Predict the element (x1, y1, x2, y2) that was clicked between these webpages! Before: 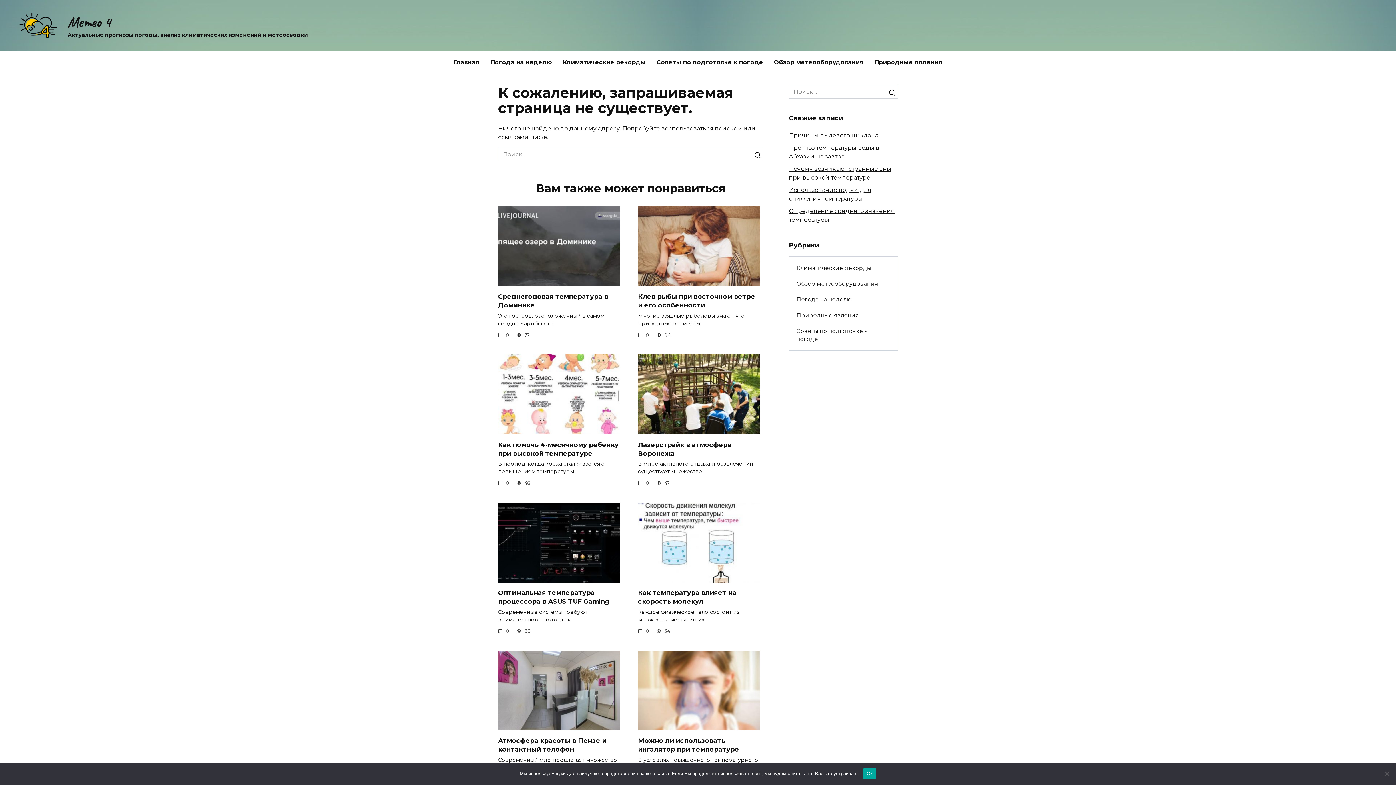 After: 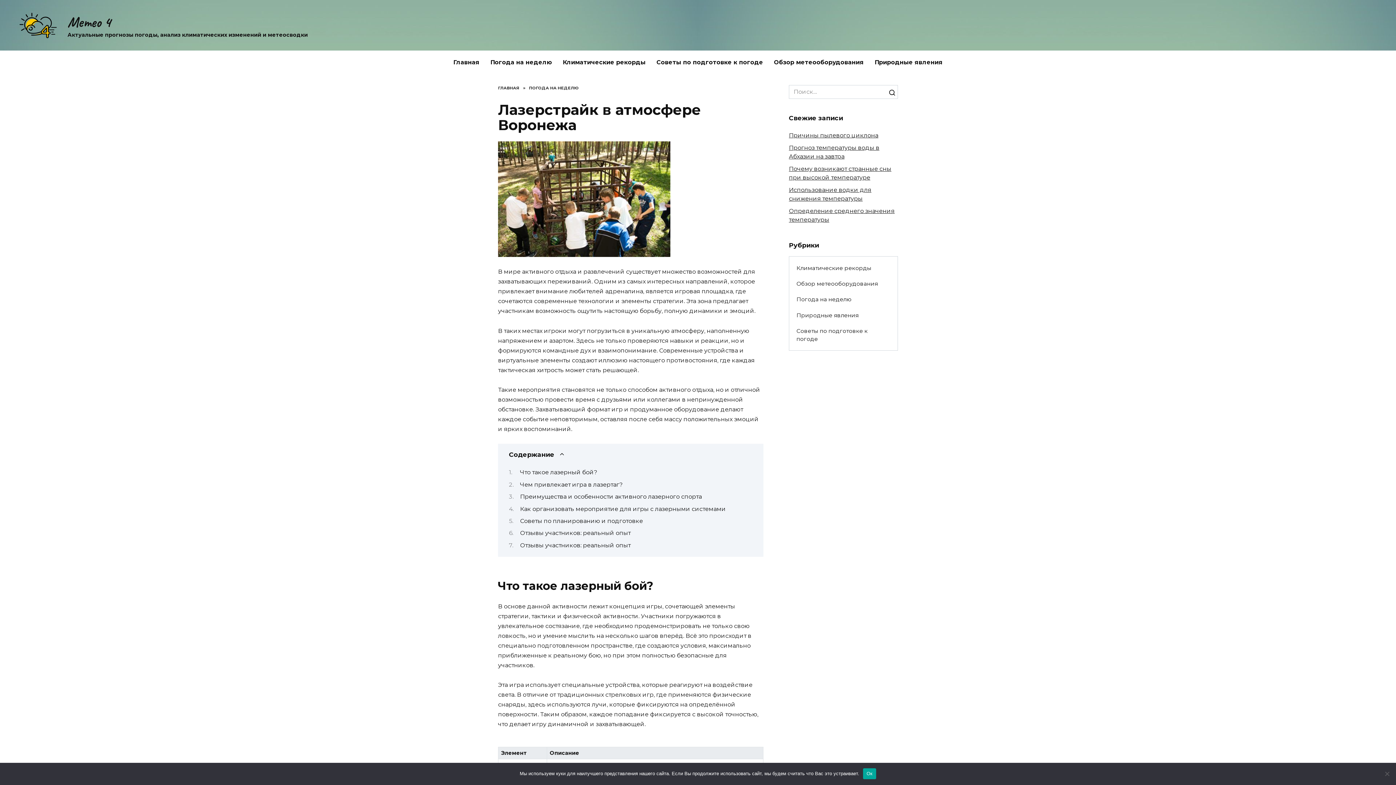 Action: bbox: (638, 426, 760, 433)